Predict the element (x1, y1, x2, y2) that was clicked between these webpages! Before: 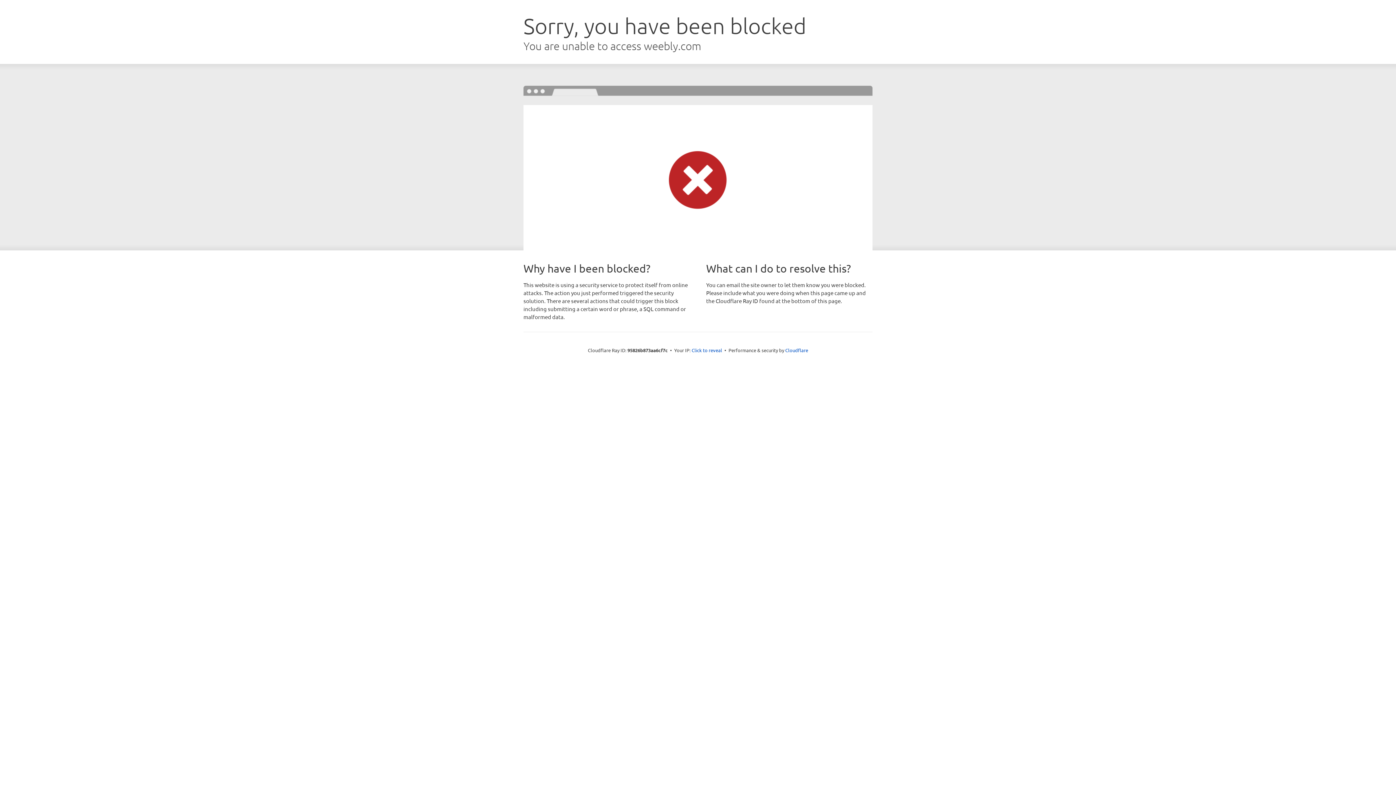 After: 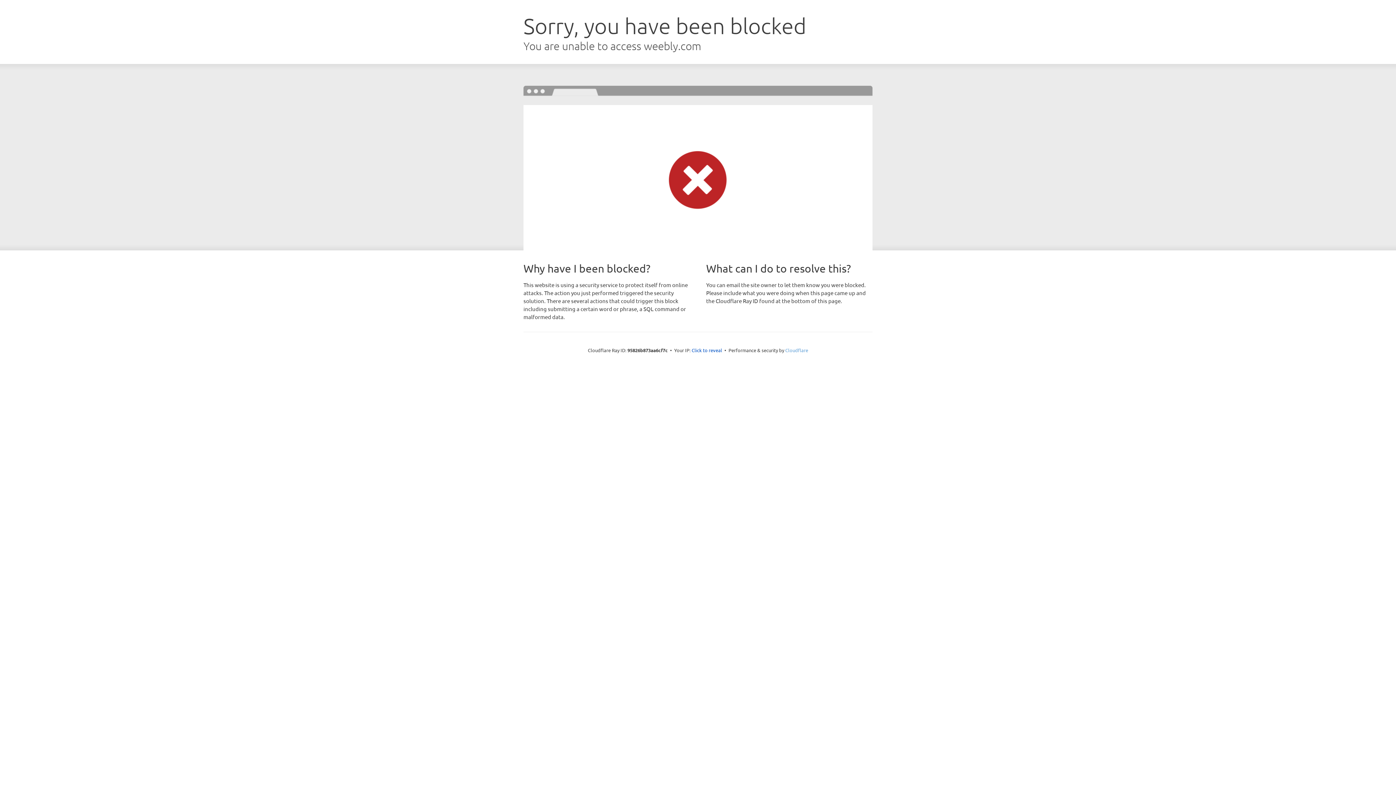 Action: bbox: (785, 347, 808, 353) label: Cloudflare